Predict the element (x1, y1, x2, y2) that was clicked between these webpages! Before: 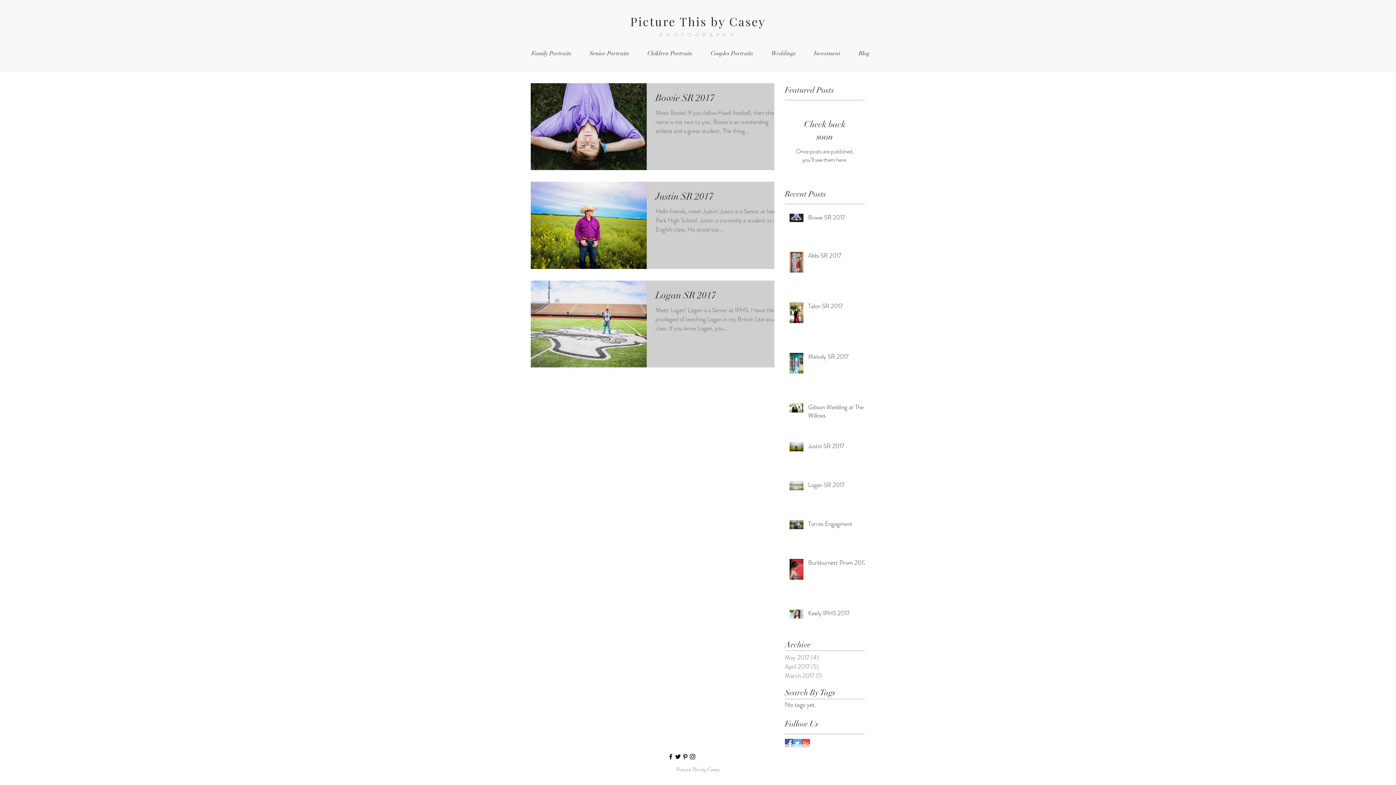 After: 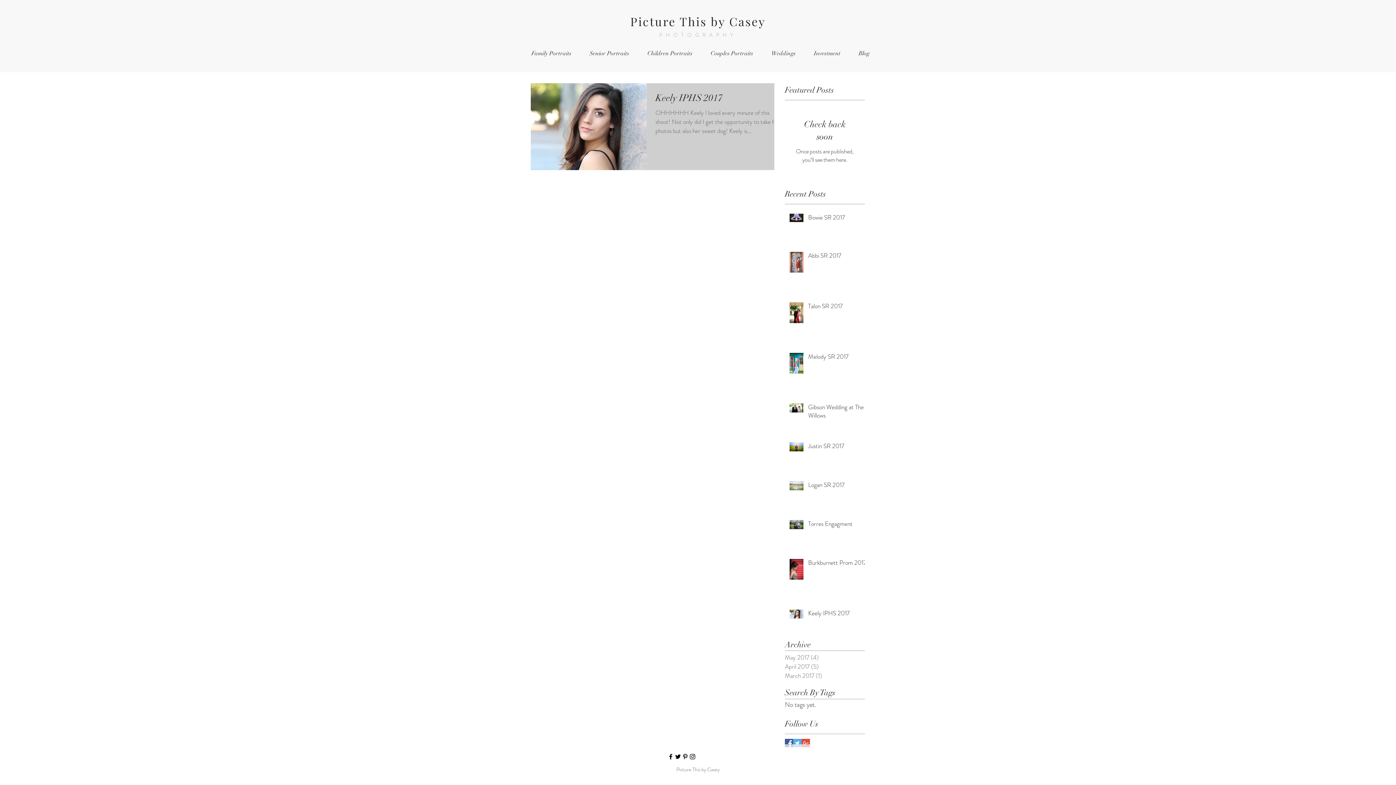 Action: bbox: (785, 671, 861, 680) label: March 2017 (1)
1 post